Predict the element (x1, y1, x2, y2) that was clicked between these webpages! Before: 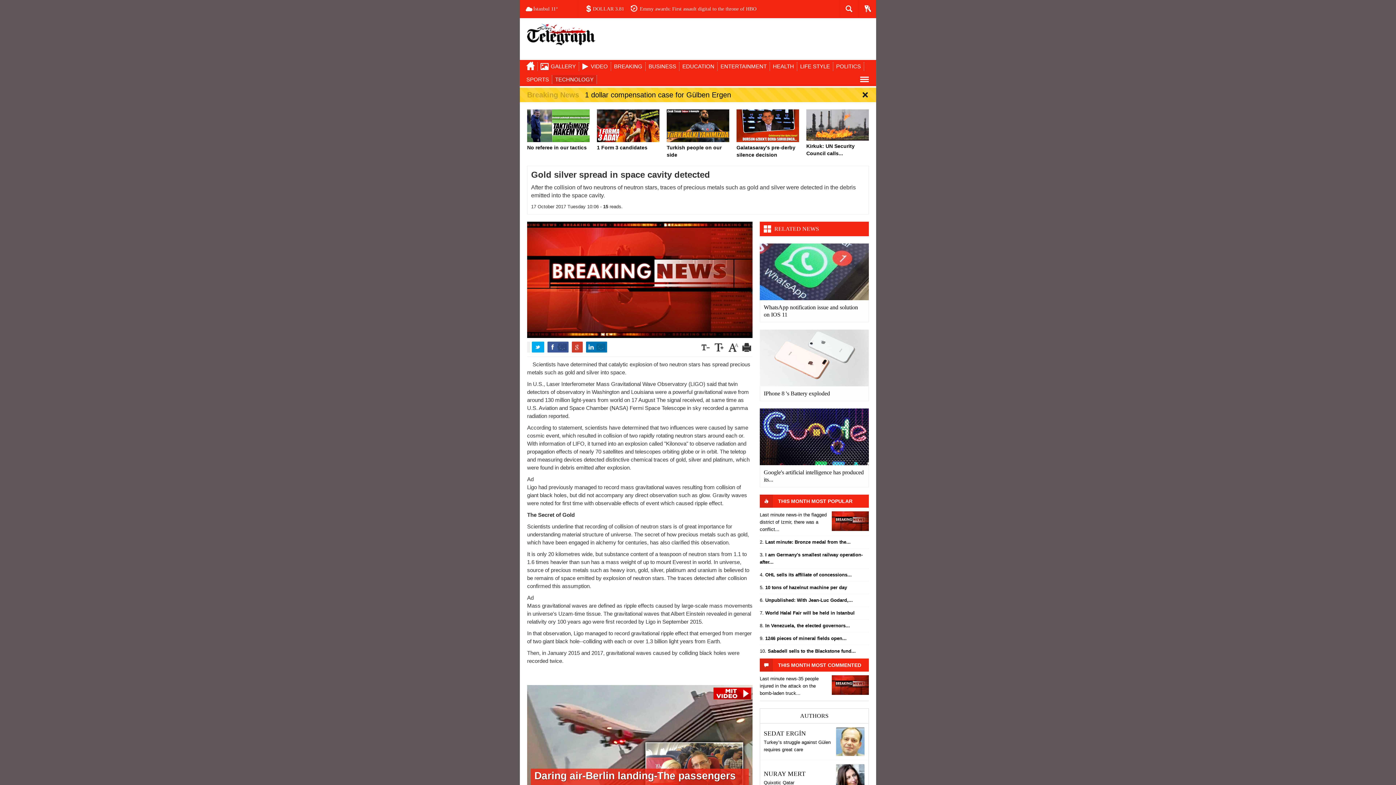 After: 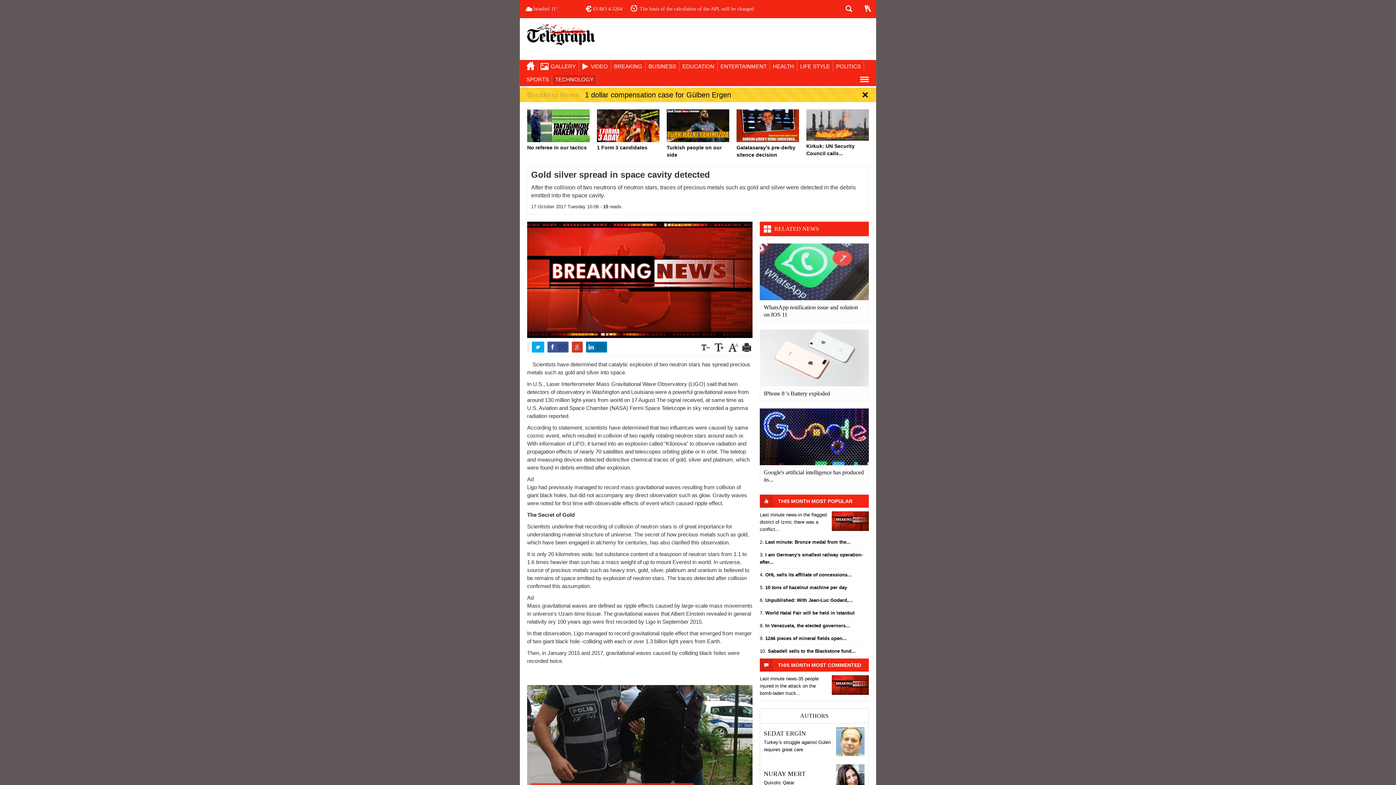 Action: bbox: (740, 342, 752, 348)